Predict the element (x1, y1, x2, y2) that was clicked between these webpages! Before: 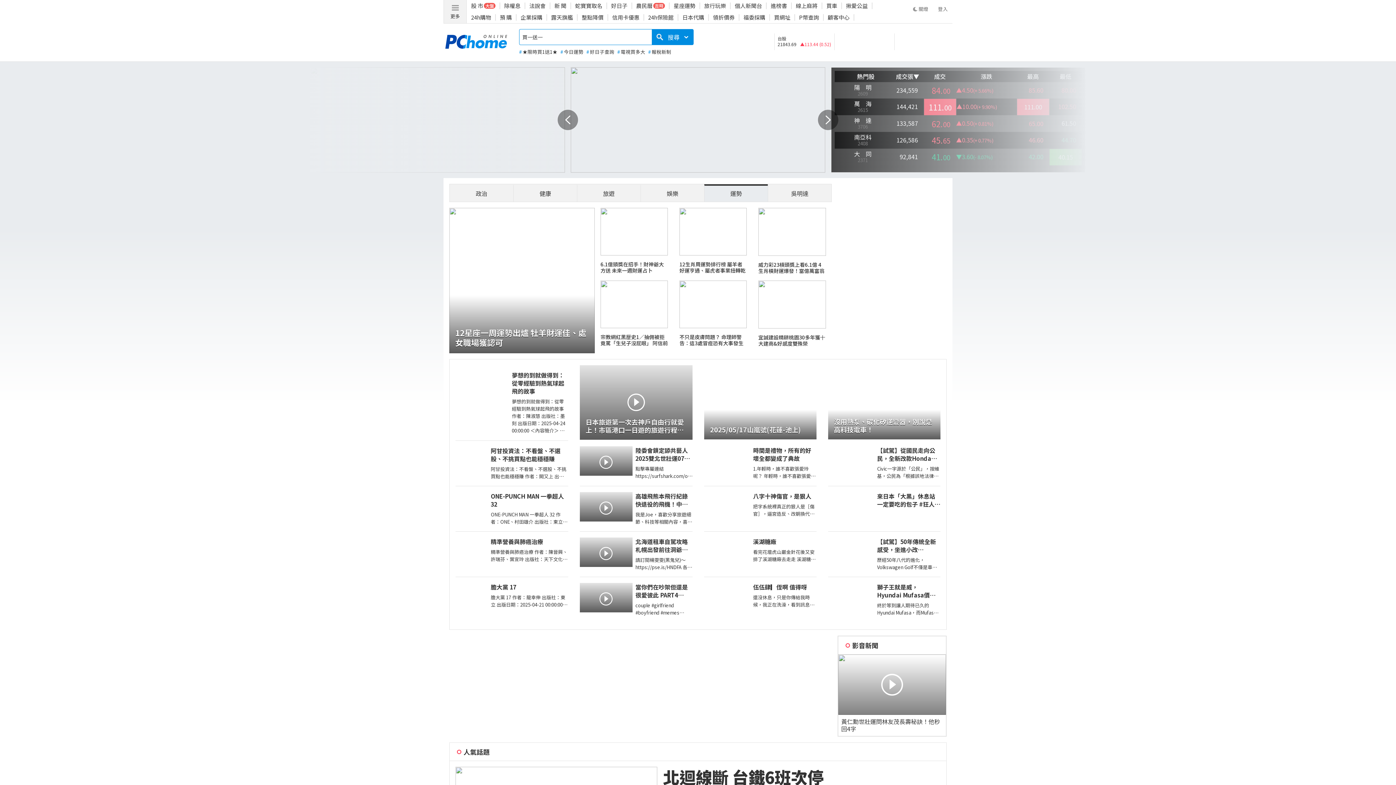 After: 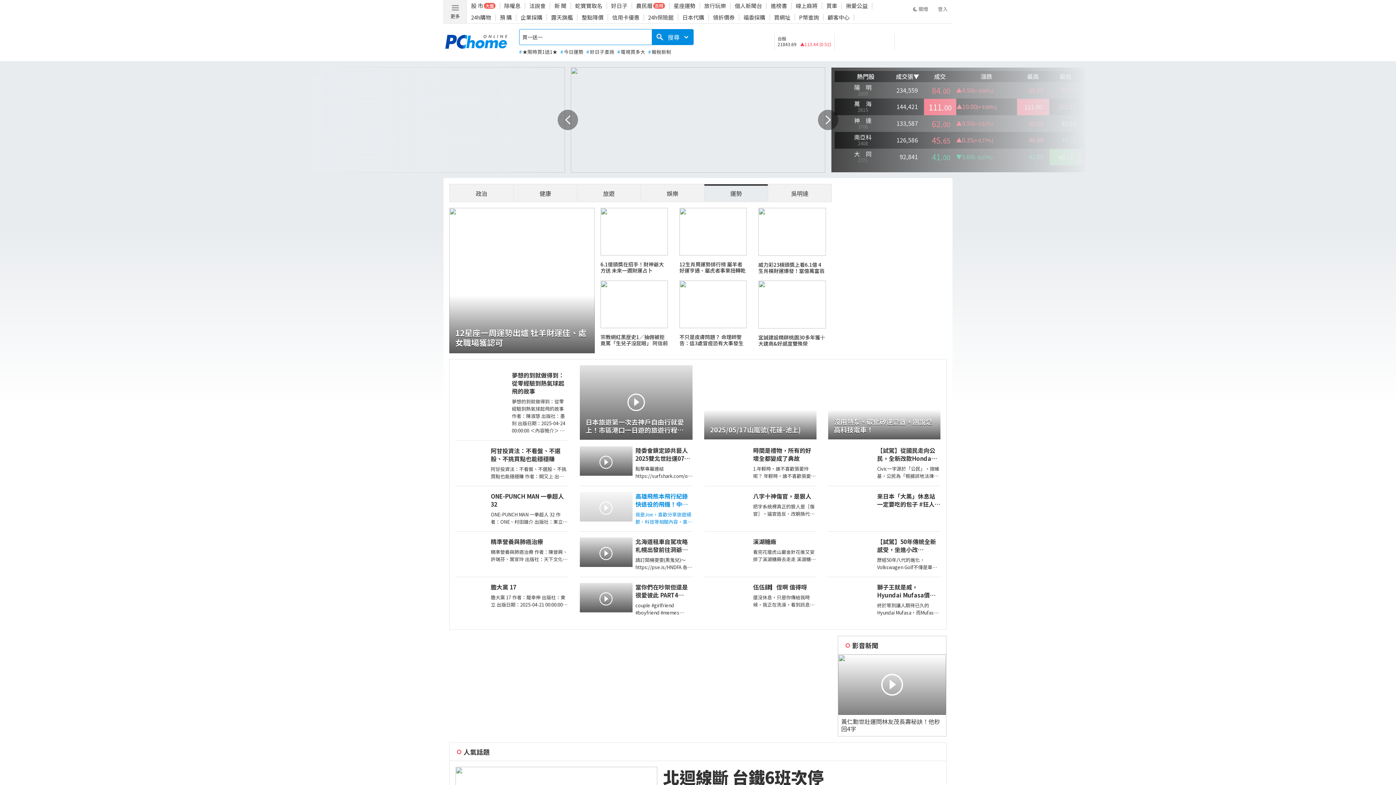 Action: bbox: (580, 486, 692, 531) label: 高雄飛熊本飛行紀錄 快退役的飛機！中華航空 CI198 B737-800【Joe愛到處玩】
我是Joe，喜歡分享旅遊細節、科技等相關內容，喜歡旅行與科技的你可以與我一同探索新知事，歡迎大家一起討論與分享生活中的 ...